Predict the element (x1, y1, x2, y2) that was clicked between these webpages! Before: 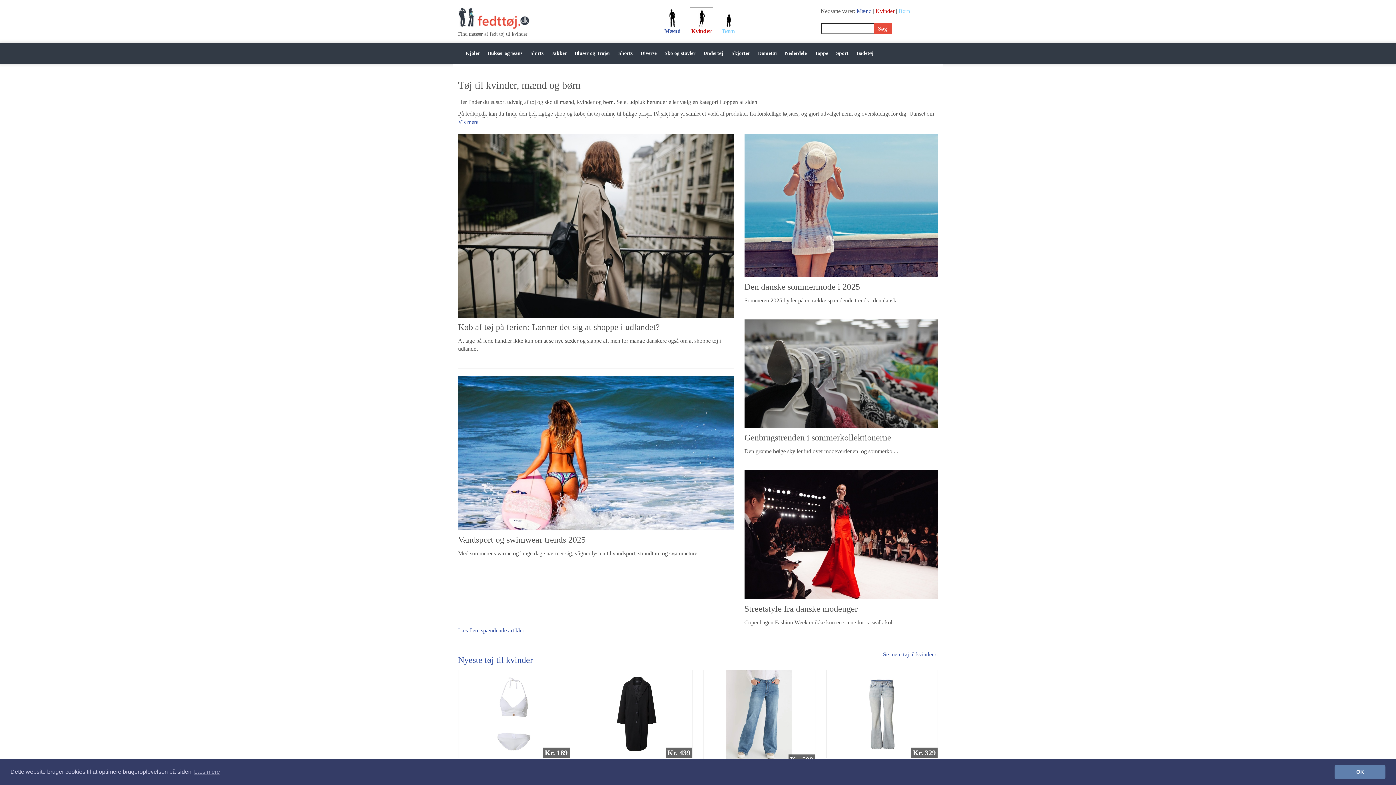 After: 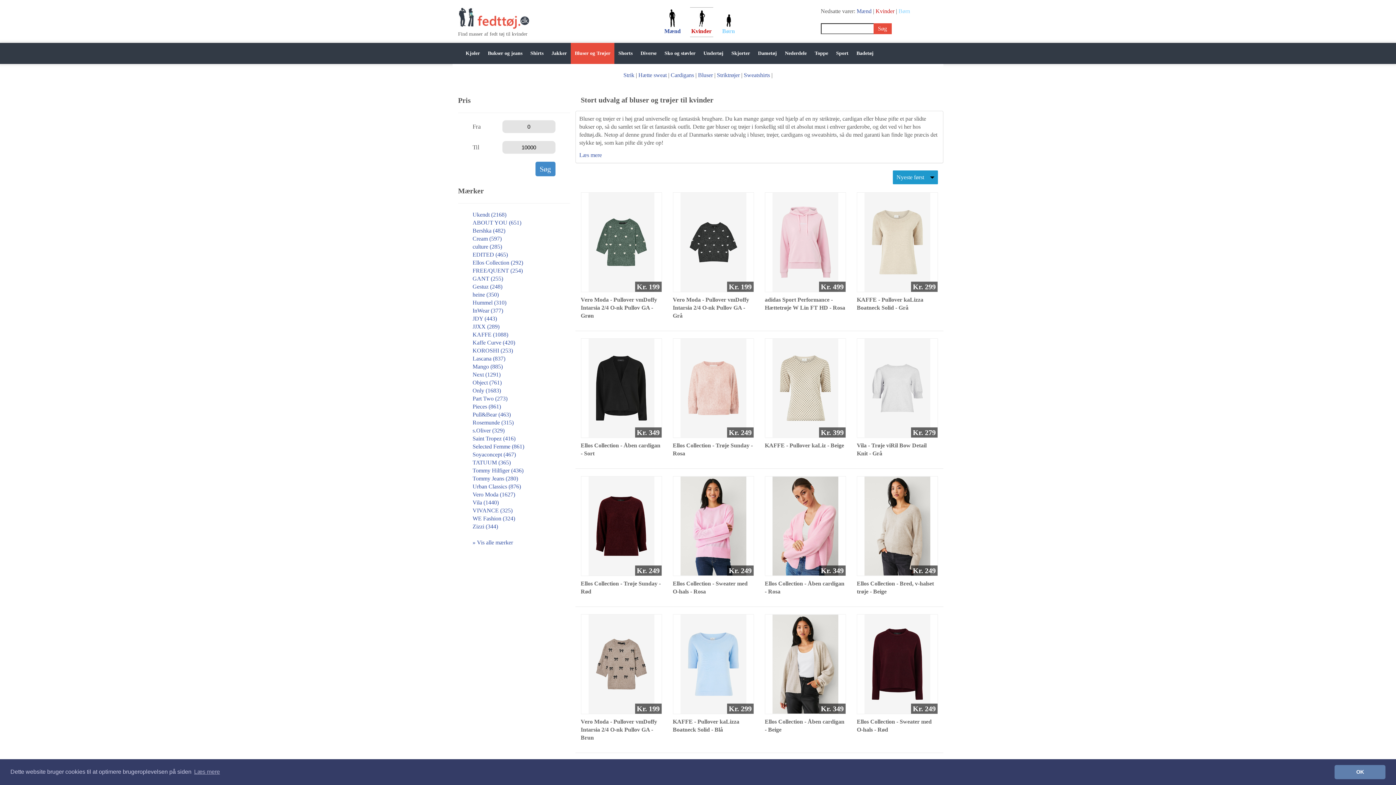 Action: label: Bluser og Trøjer bbox: (570, 42, 614, 64)